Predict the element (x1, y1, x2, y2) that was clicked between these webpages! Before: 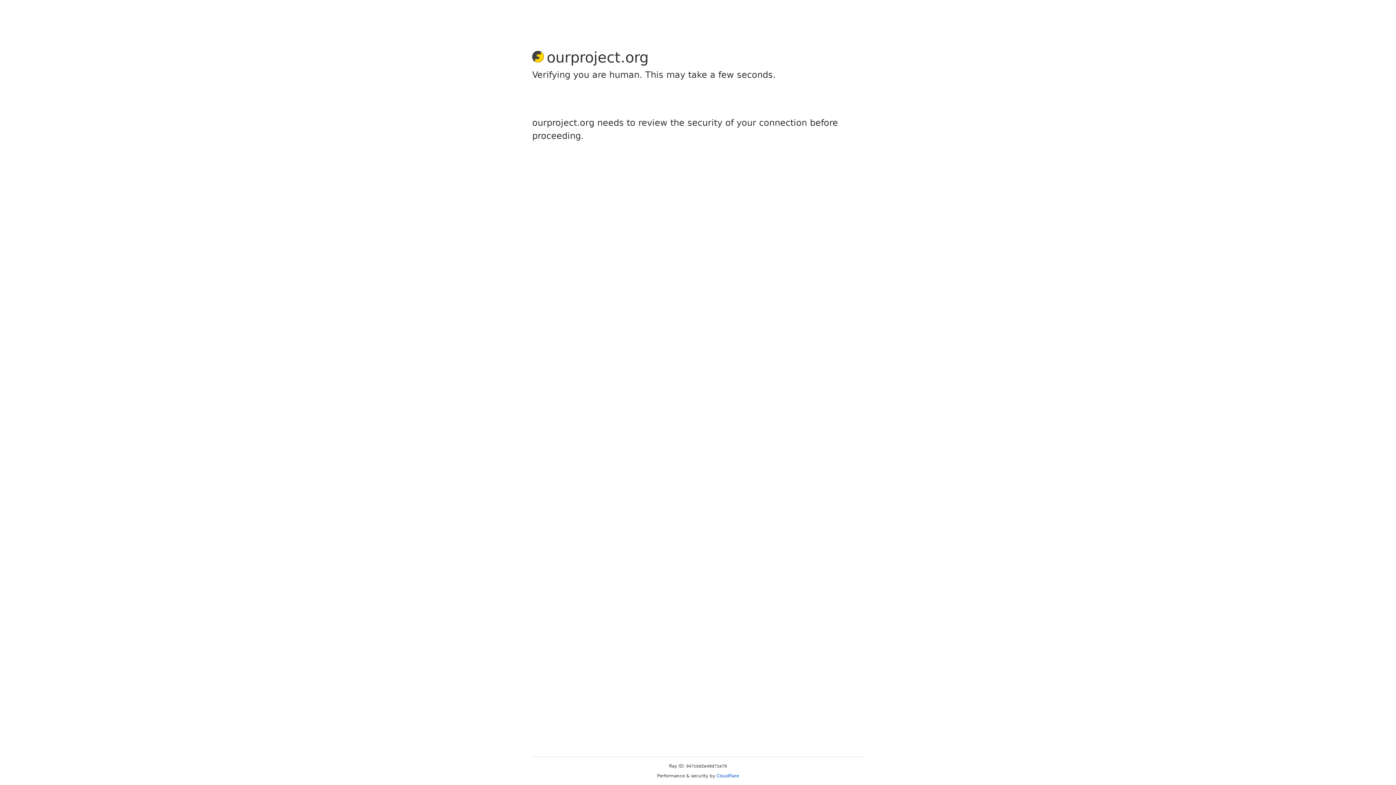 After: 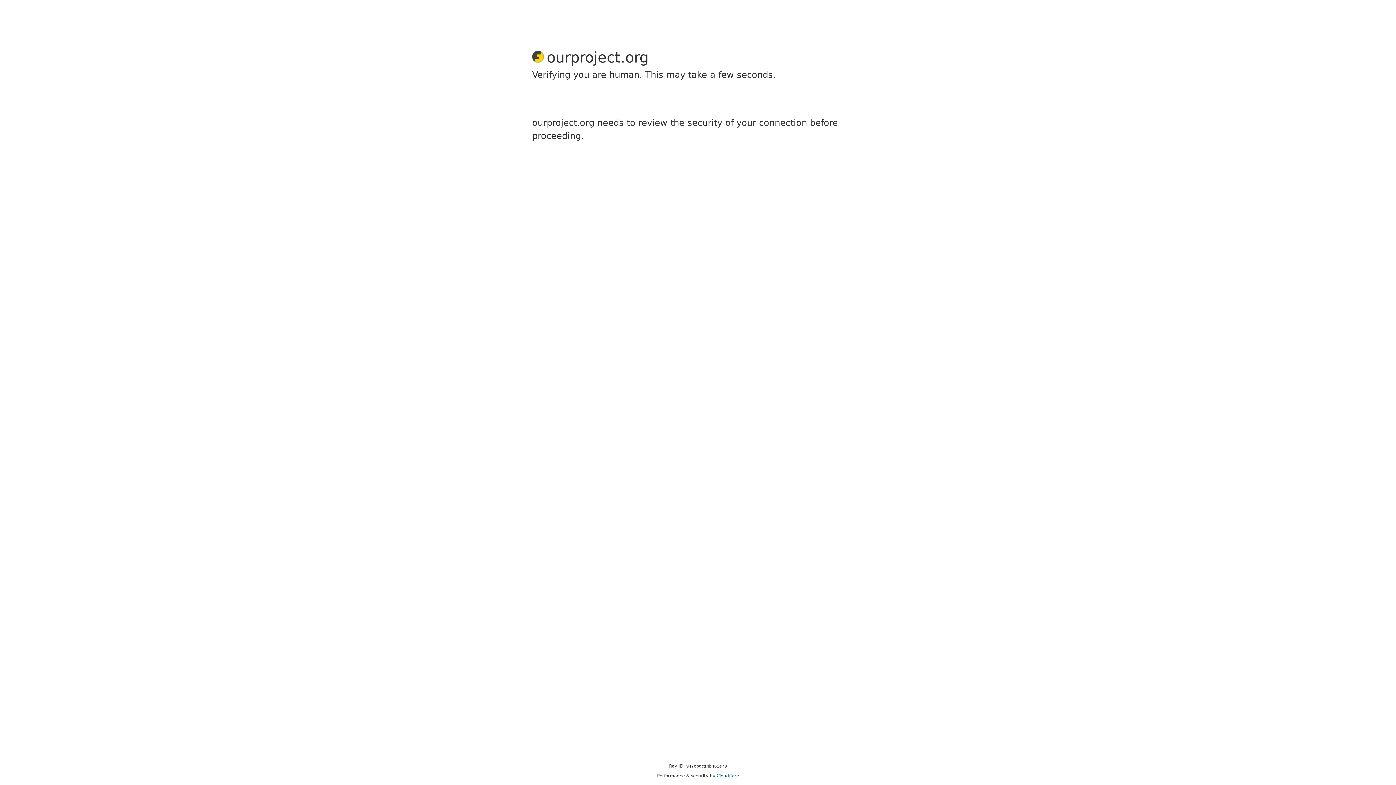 Action: bbox: (716, 773, 739, 778) label: Cloudflare